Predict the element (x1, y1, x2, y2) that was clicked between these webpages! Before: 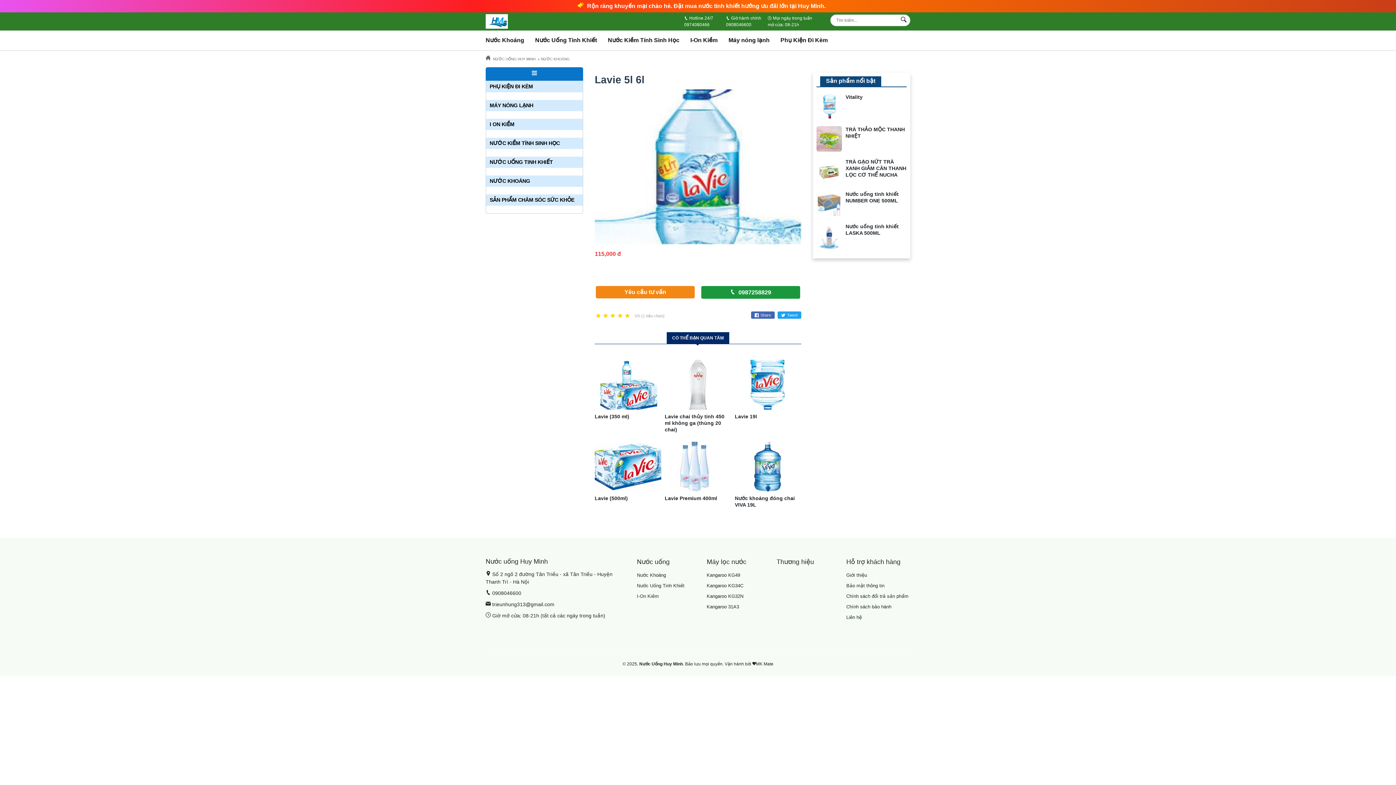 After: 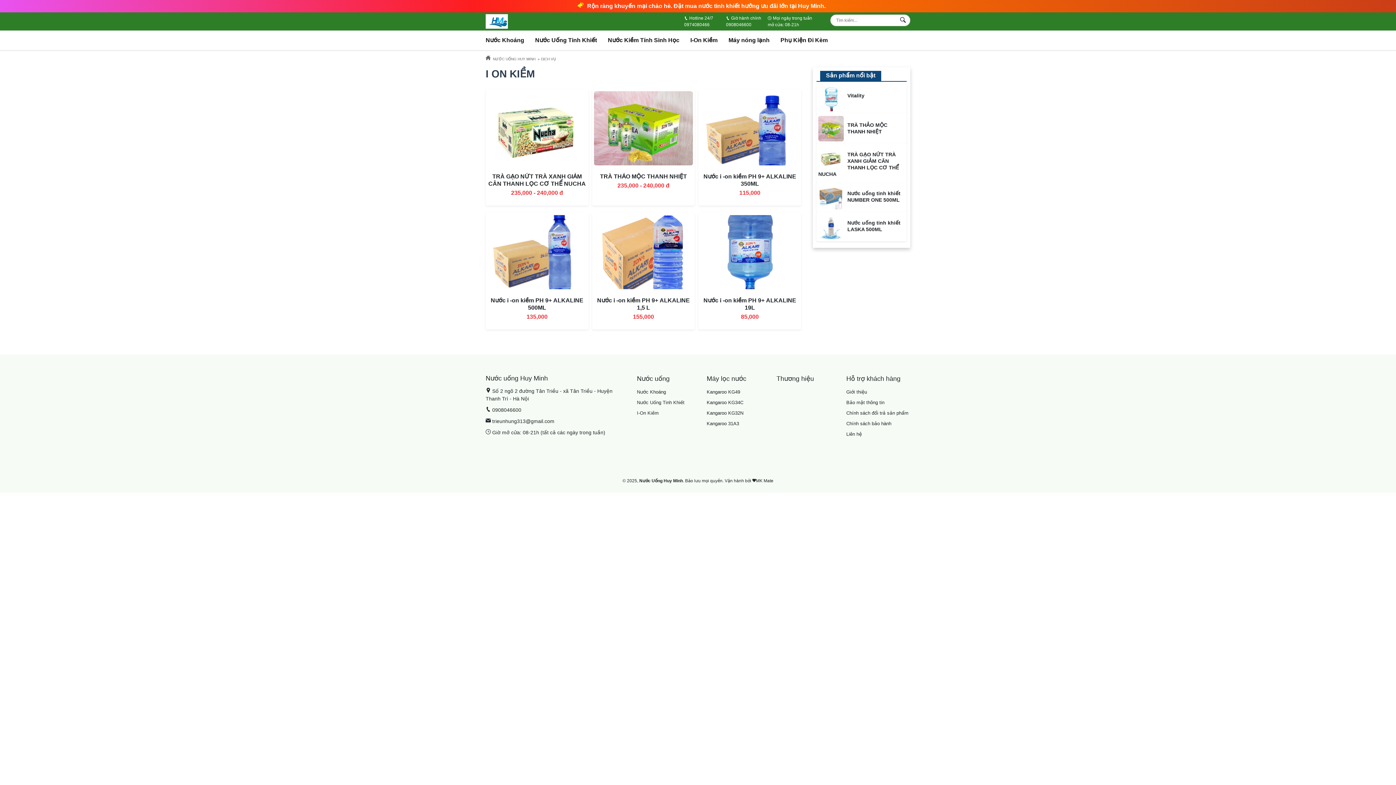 Action: label: I ON KIỀM bbox: (486, 118, 582, 130)